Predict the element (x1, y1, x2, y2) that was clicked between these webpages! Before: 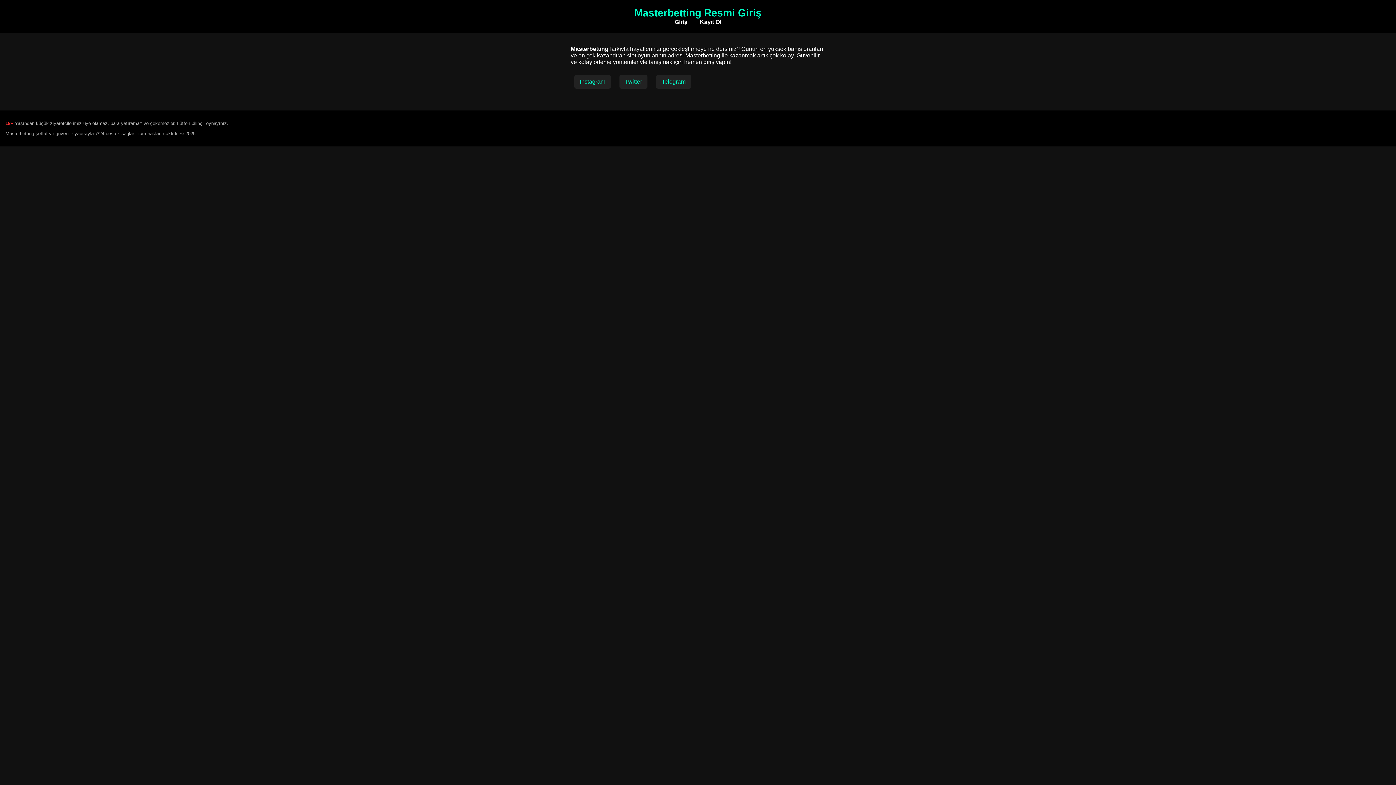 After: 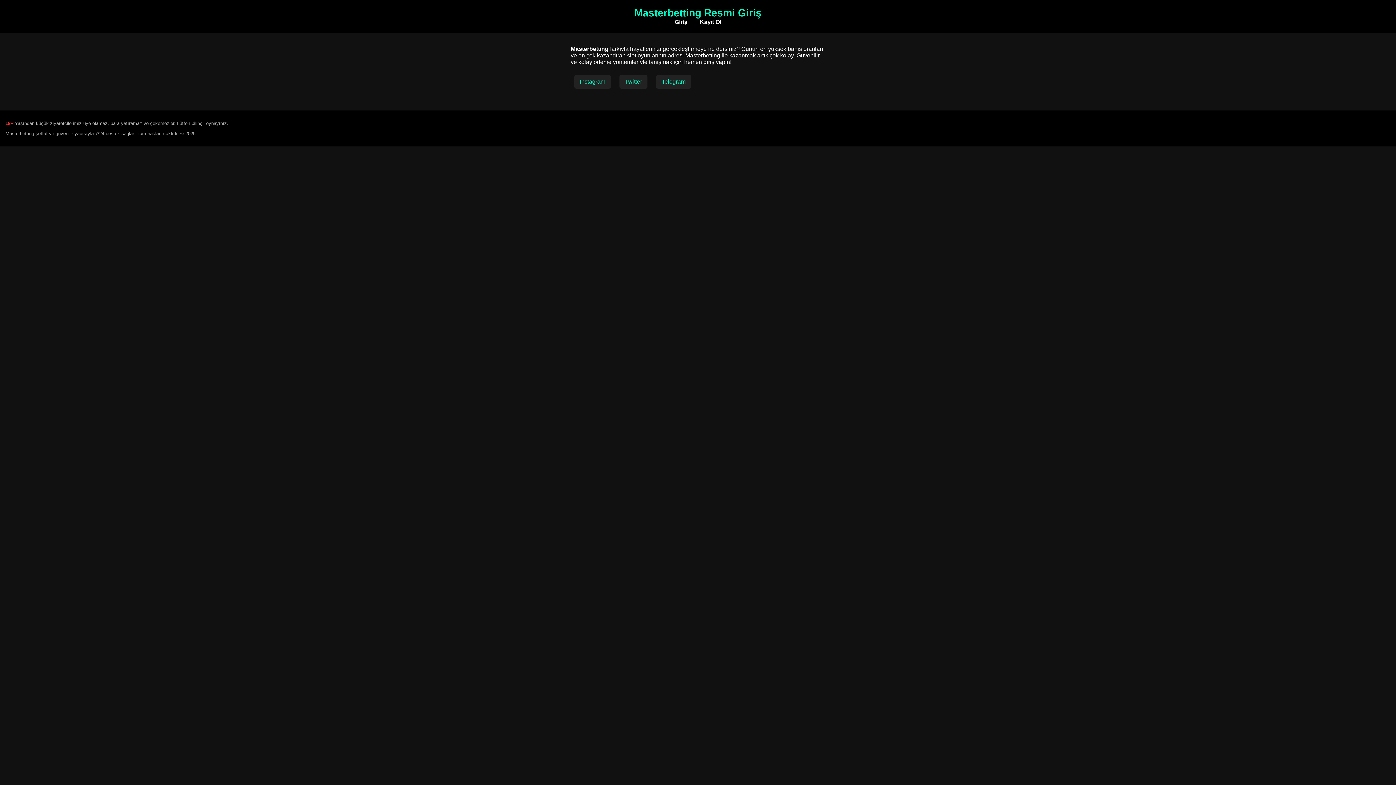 Action: bbox: (656, 74, 691, 88) label: Telegram